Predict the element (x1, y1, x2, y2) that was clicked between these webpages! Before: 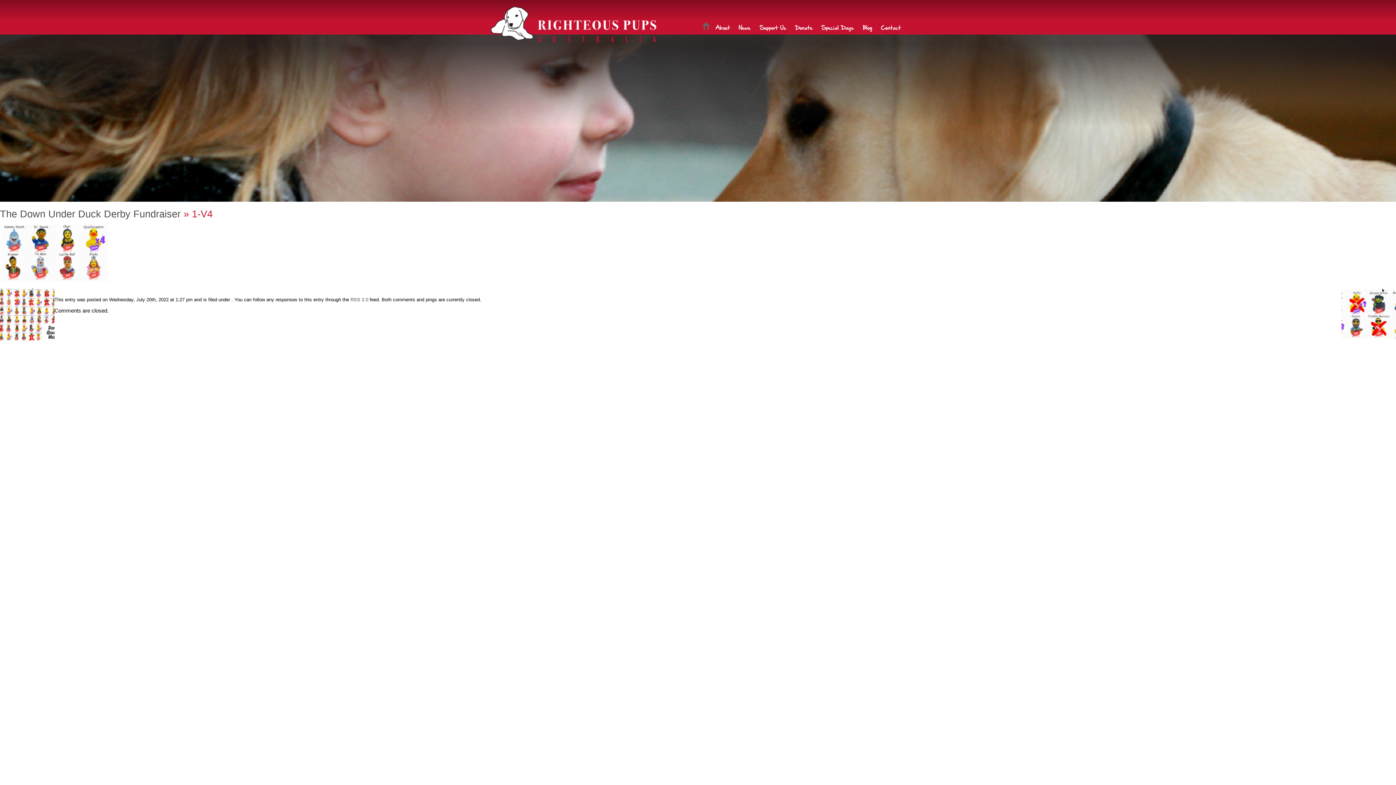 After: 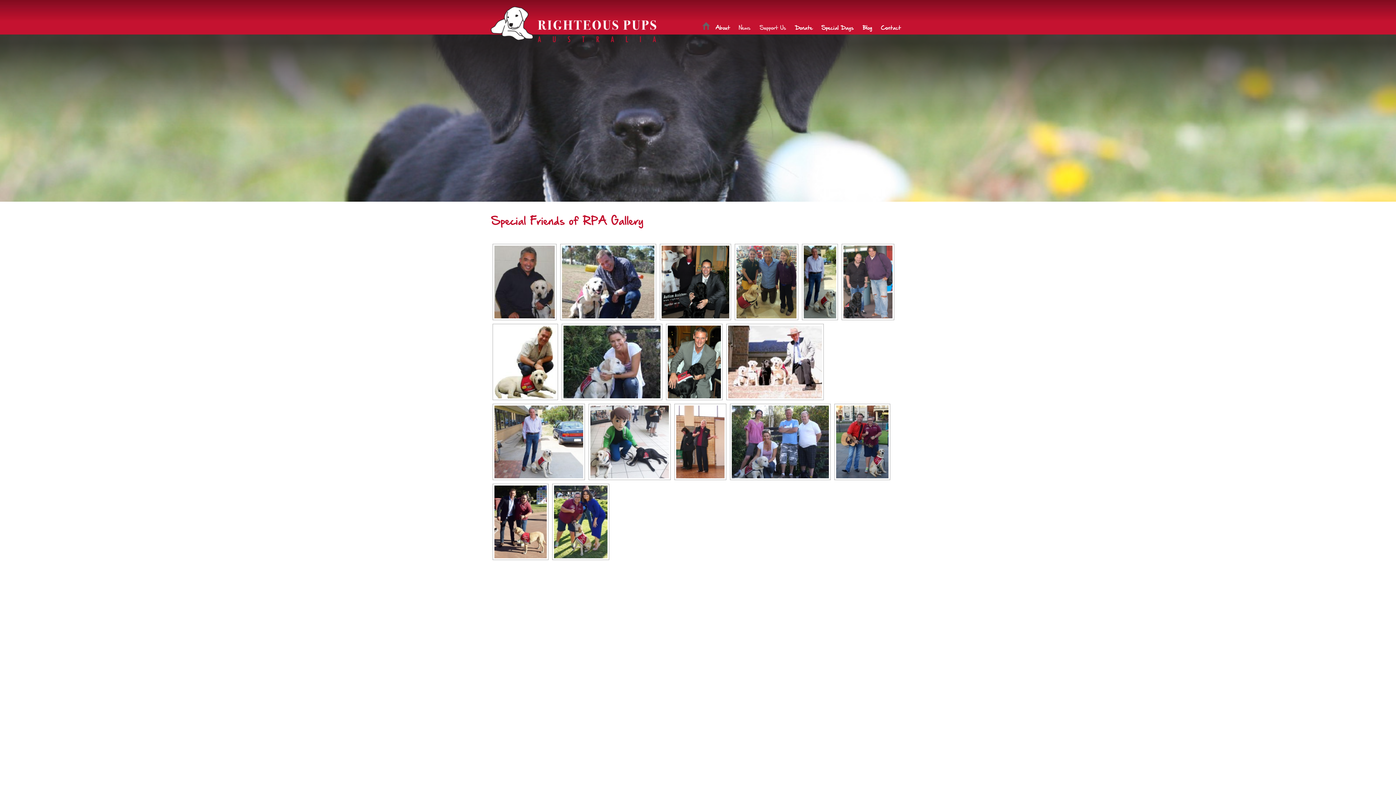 Action: label: Support Us bbox: (755, 20, 790, 34)